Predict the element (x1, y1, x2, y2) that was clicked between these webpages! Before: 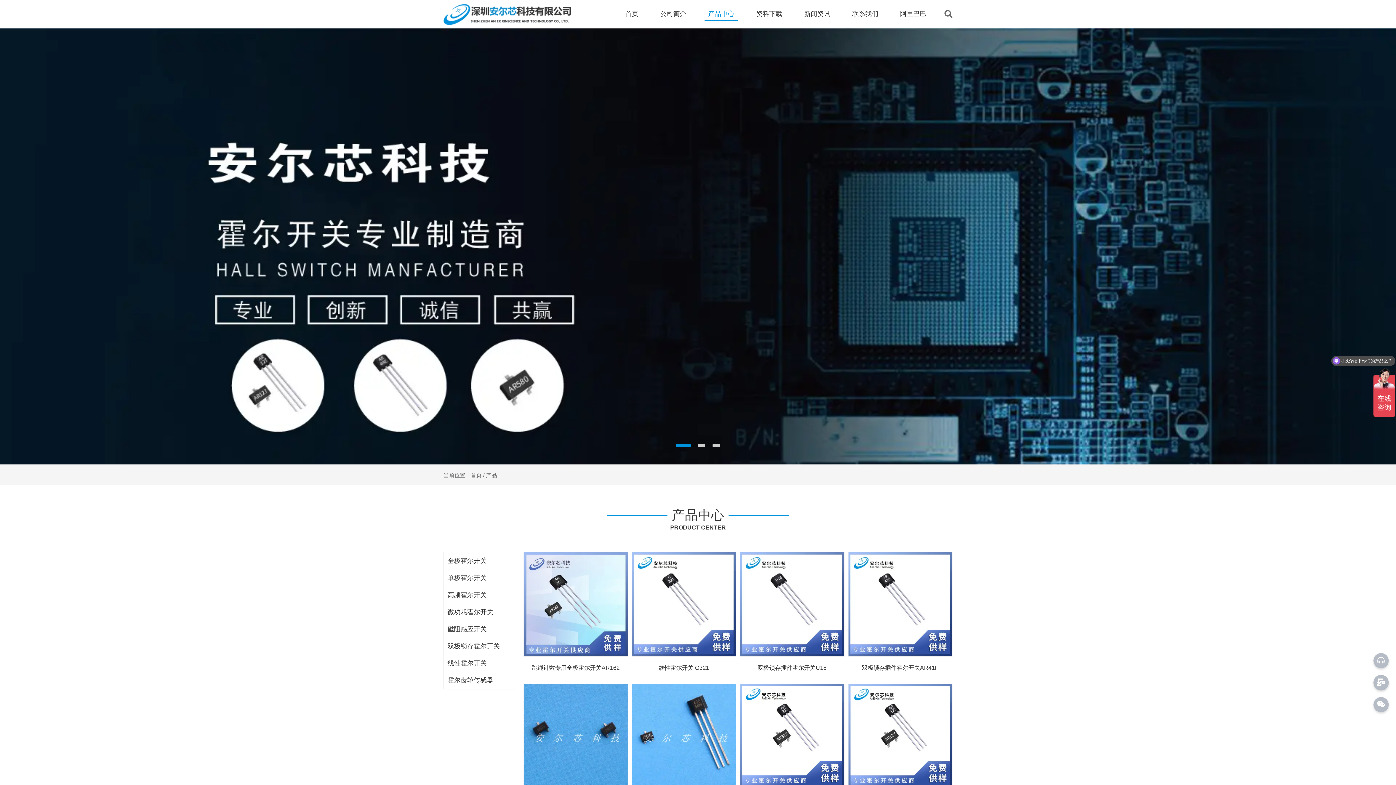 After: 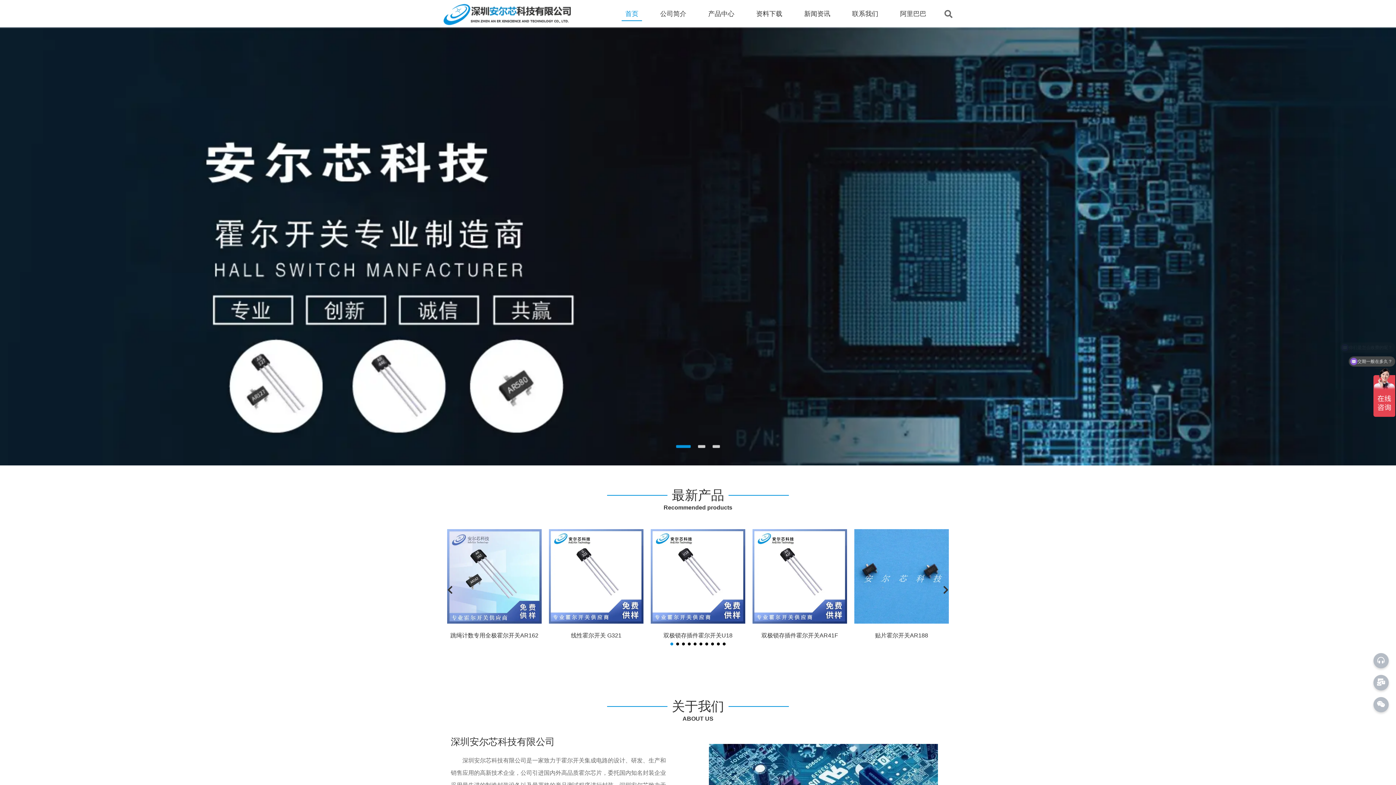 Action: bbox: (443, 472, 483, 478) label: 当前位置：首页 